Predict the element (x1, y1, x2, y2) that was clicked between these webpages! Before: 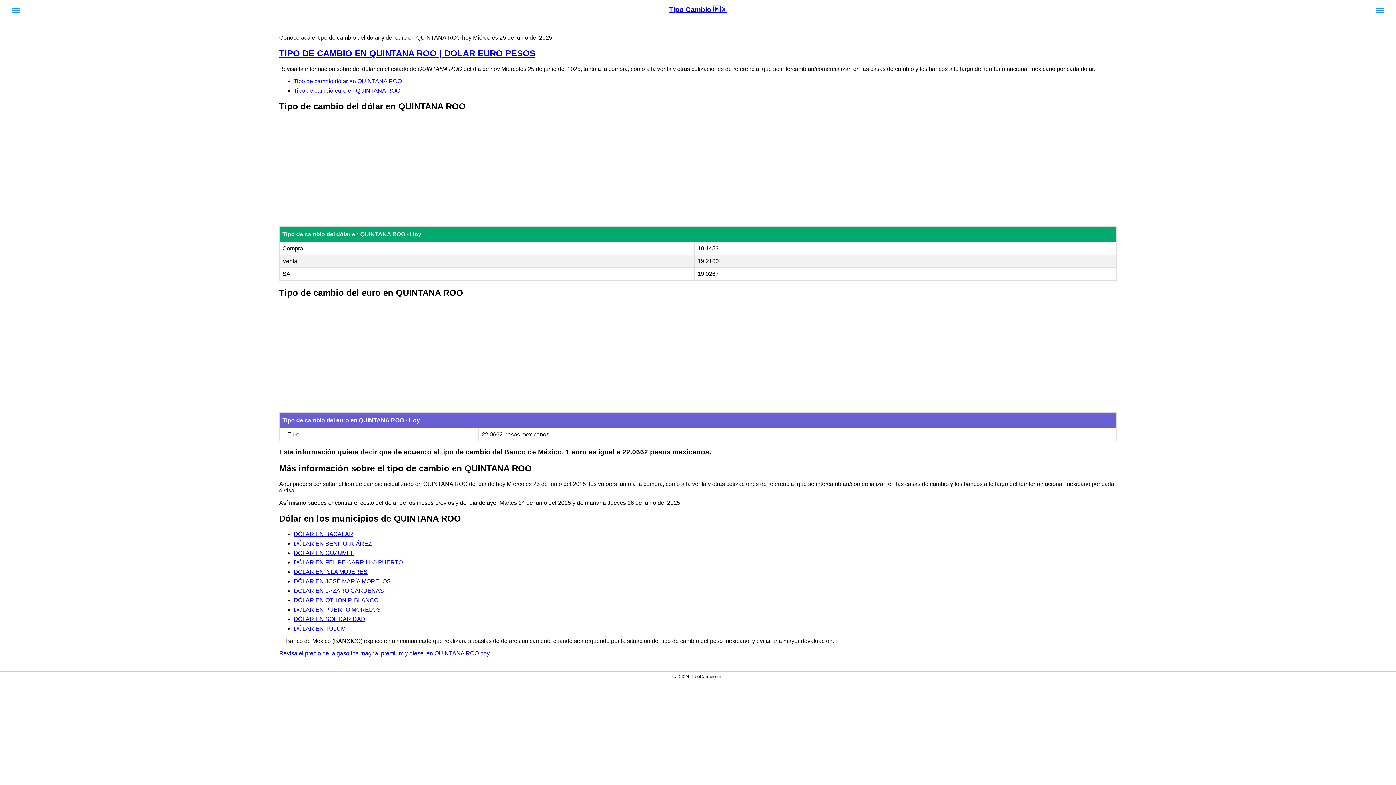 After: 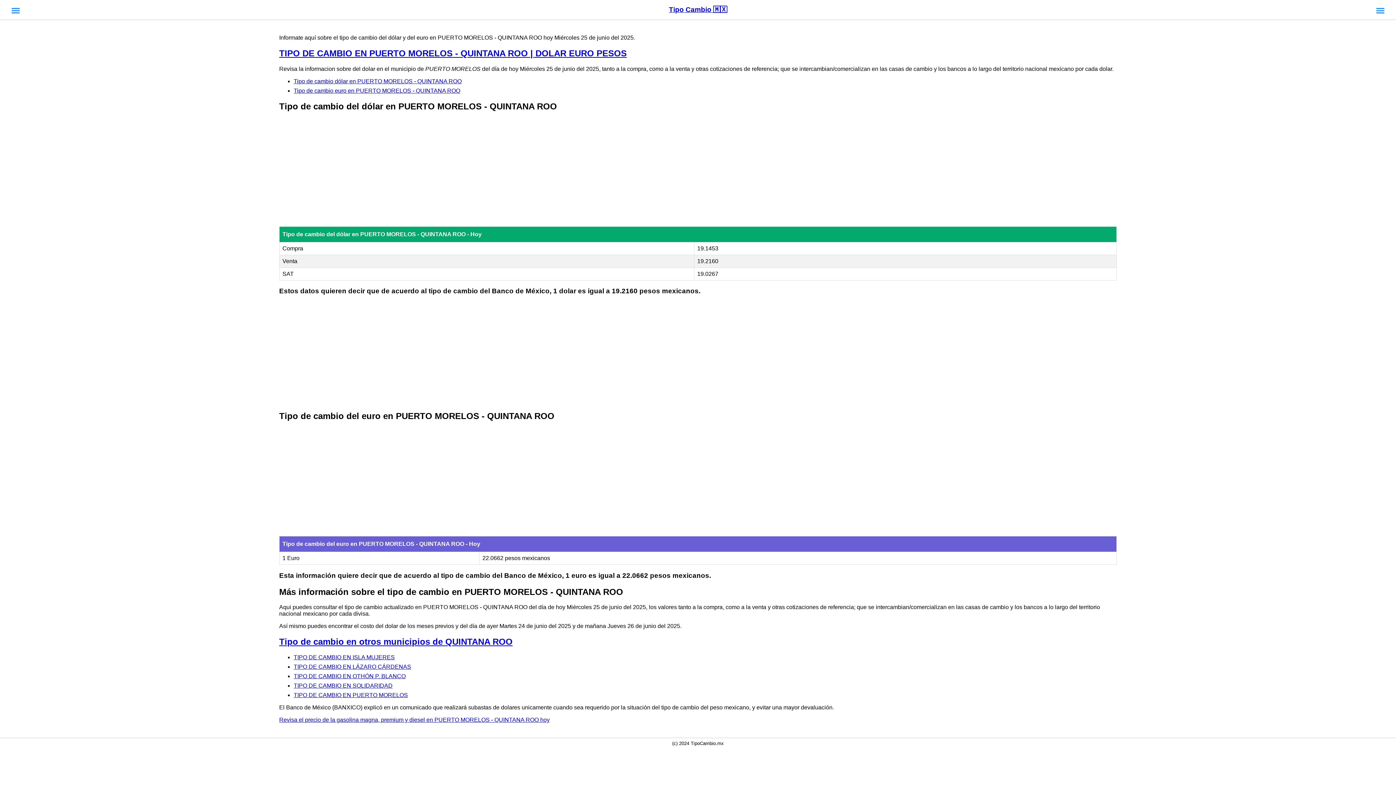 Action: bbox: (293, 606, 380, 613) label: DÓLAR EN PUERTO MORELOS